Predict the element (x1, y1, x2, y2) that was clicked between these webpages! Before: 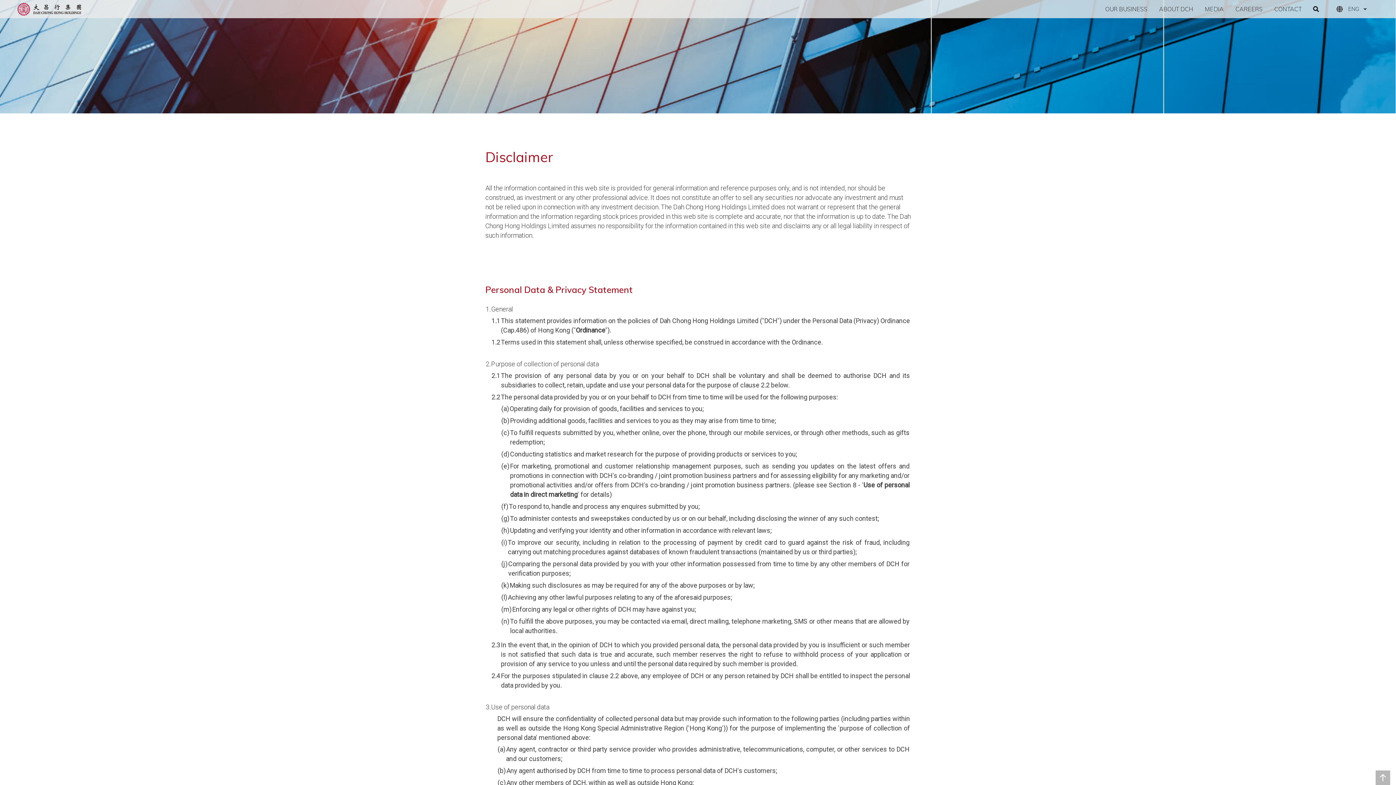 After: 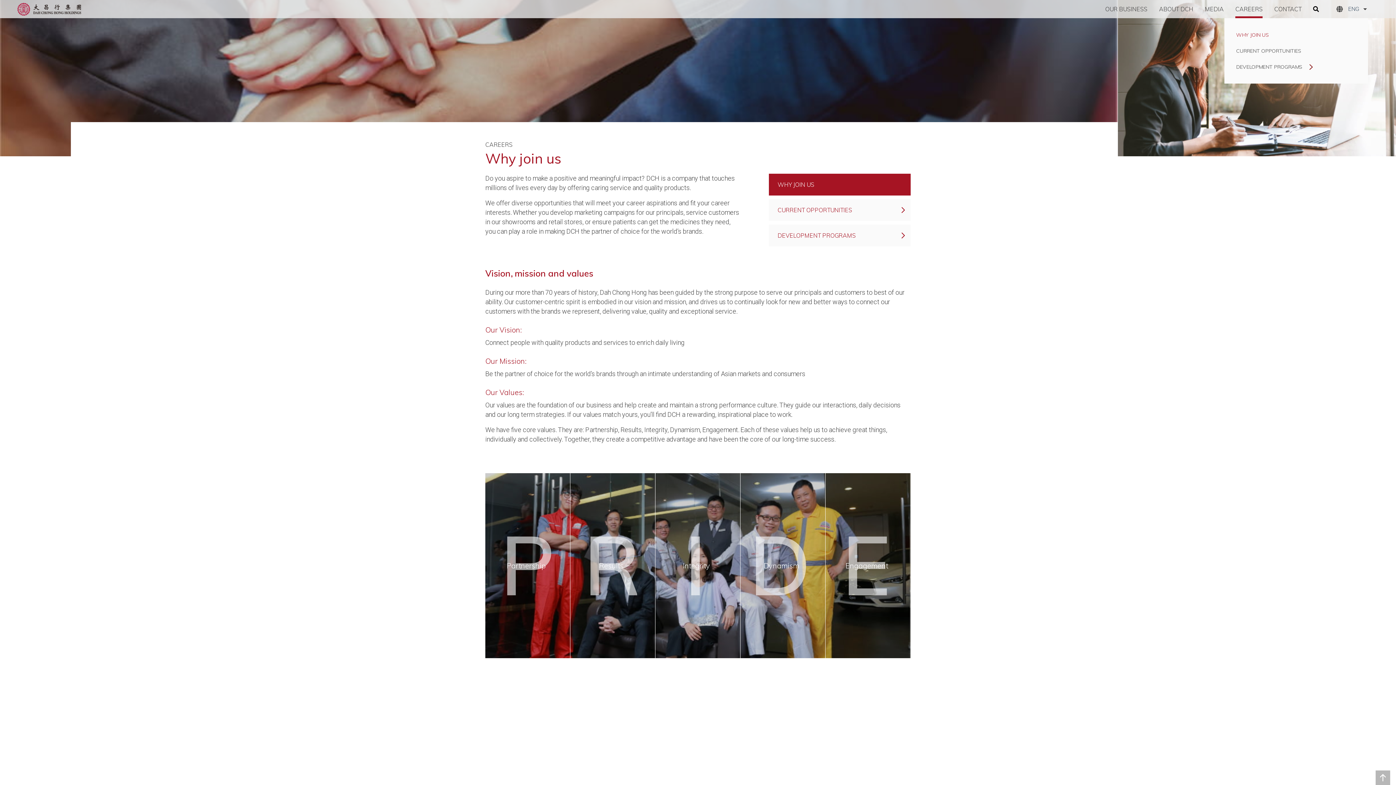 Action: bbox: (1235, 0, 1262, 18) label: CAREERS